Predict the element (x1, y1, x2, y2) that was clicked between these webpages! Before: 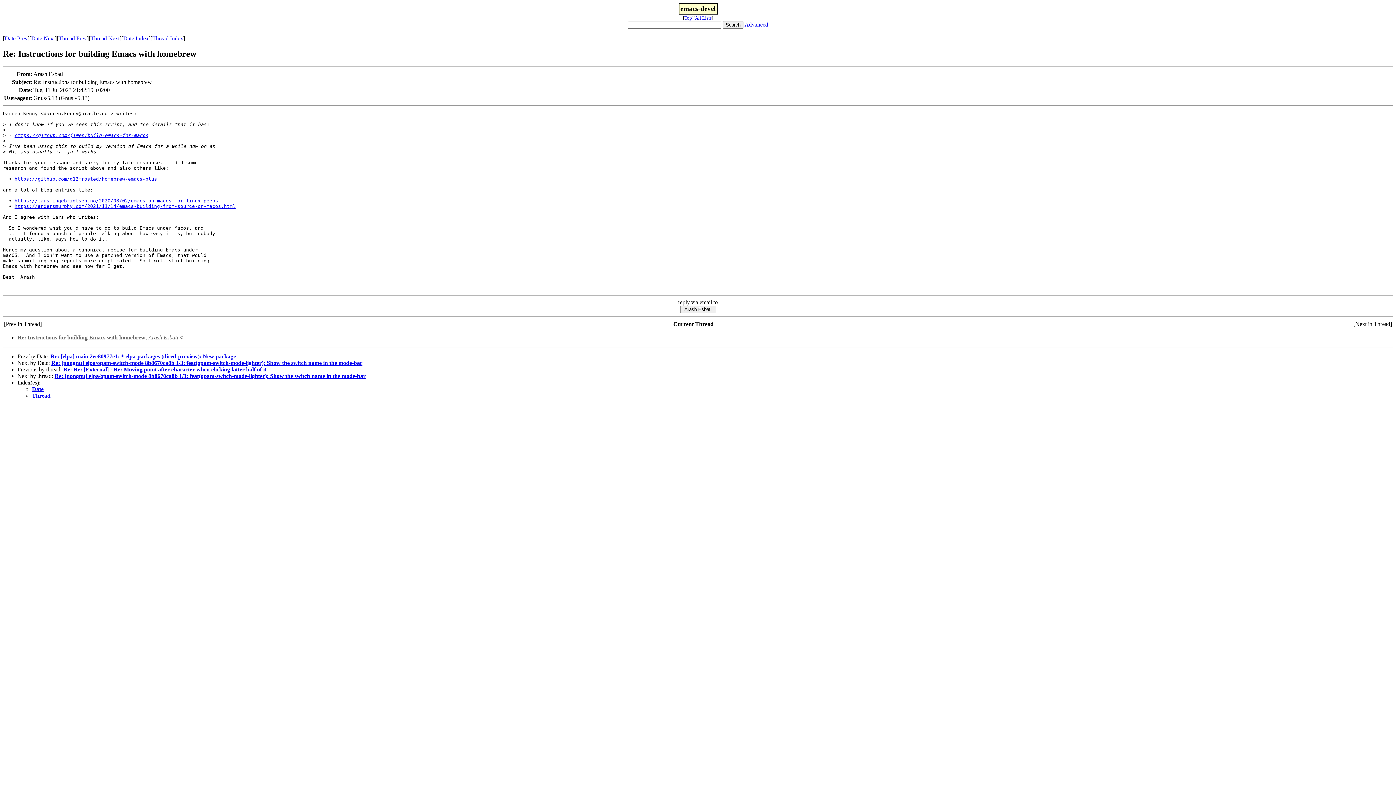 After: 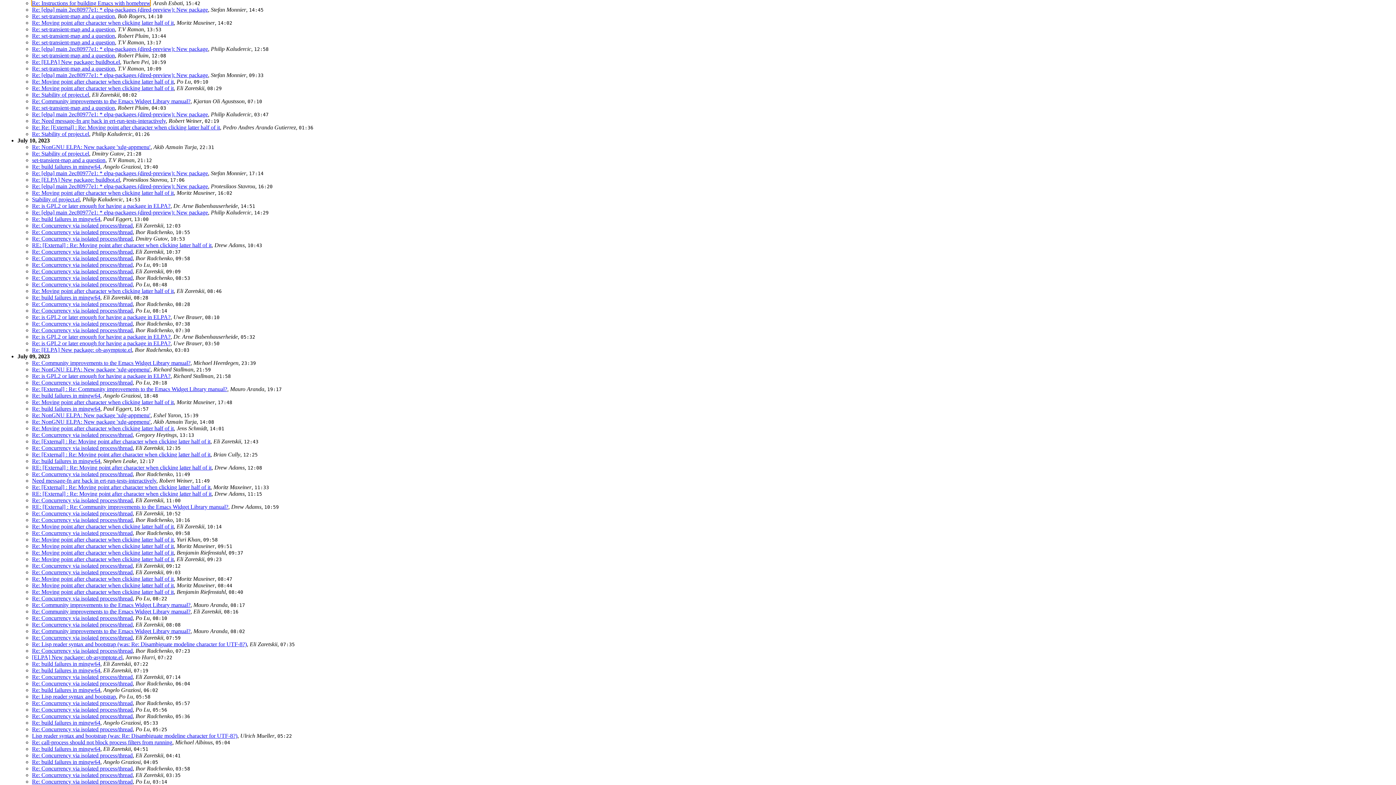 Action: label: Date Index bbox: (123, 35, 148, 41)